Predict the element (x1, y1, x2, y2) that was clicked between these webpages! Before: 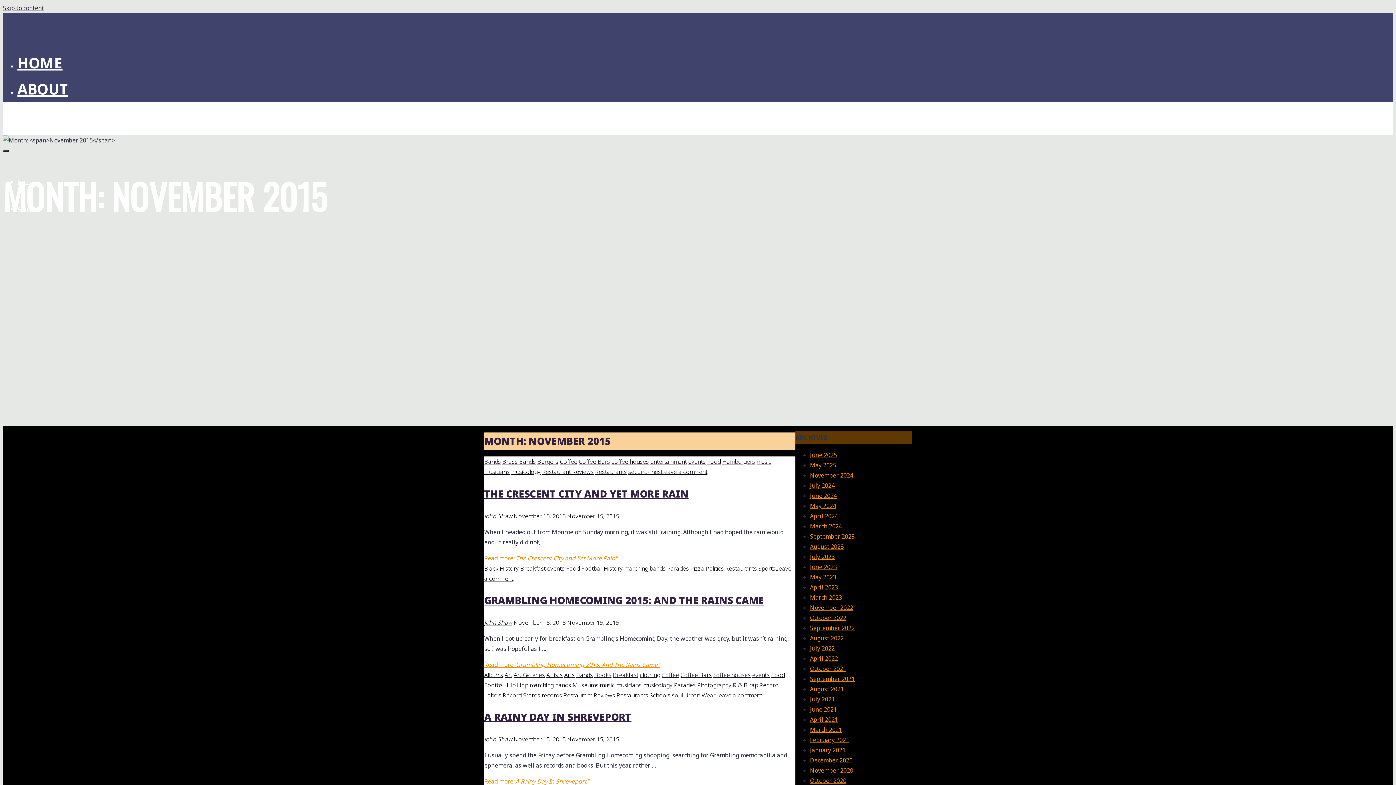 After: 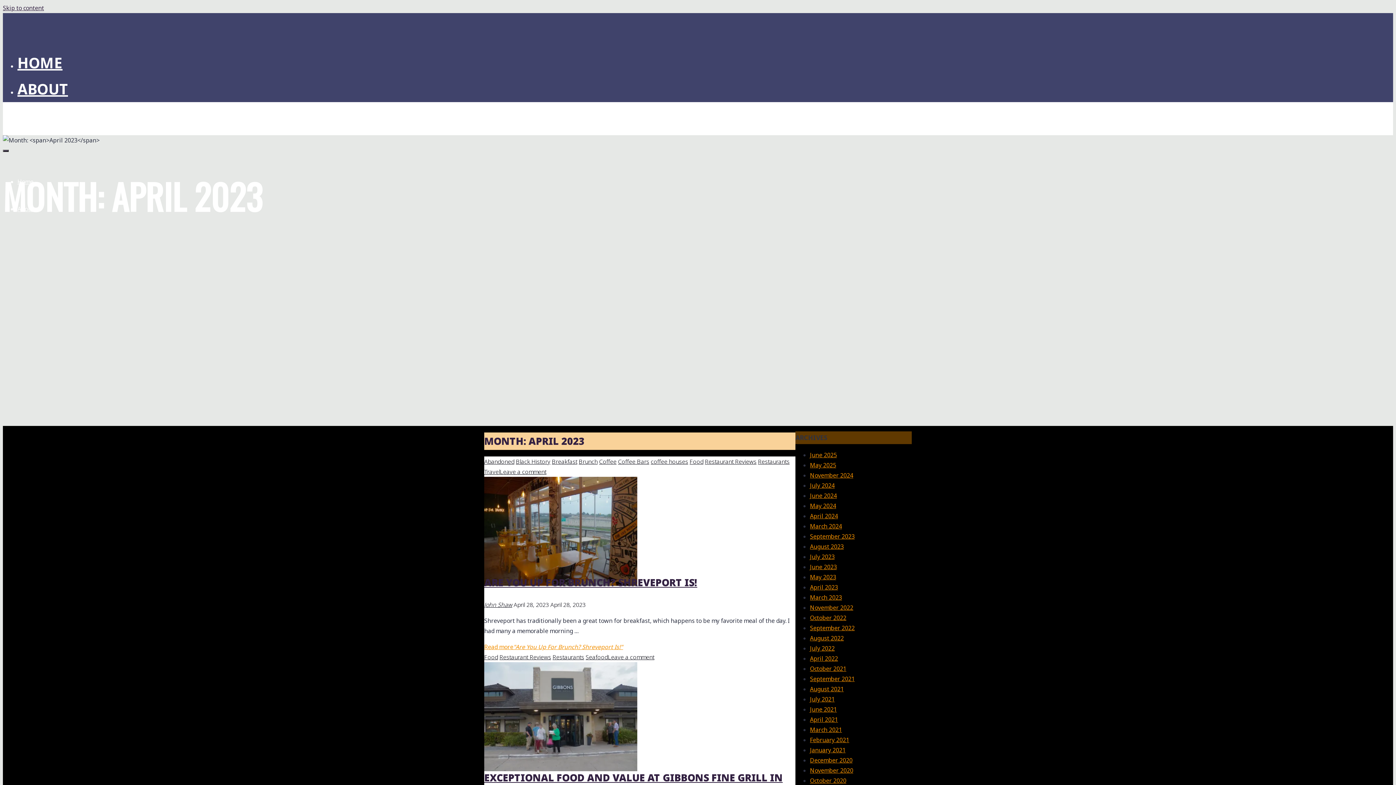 Action: bbox: (810, 583, 838, 591) label: April 2023